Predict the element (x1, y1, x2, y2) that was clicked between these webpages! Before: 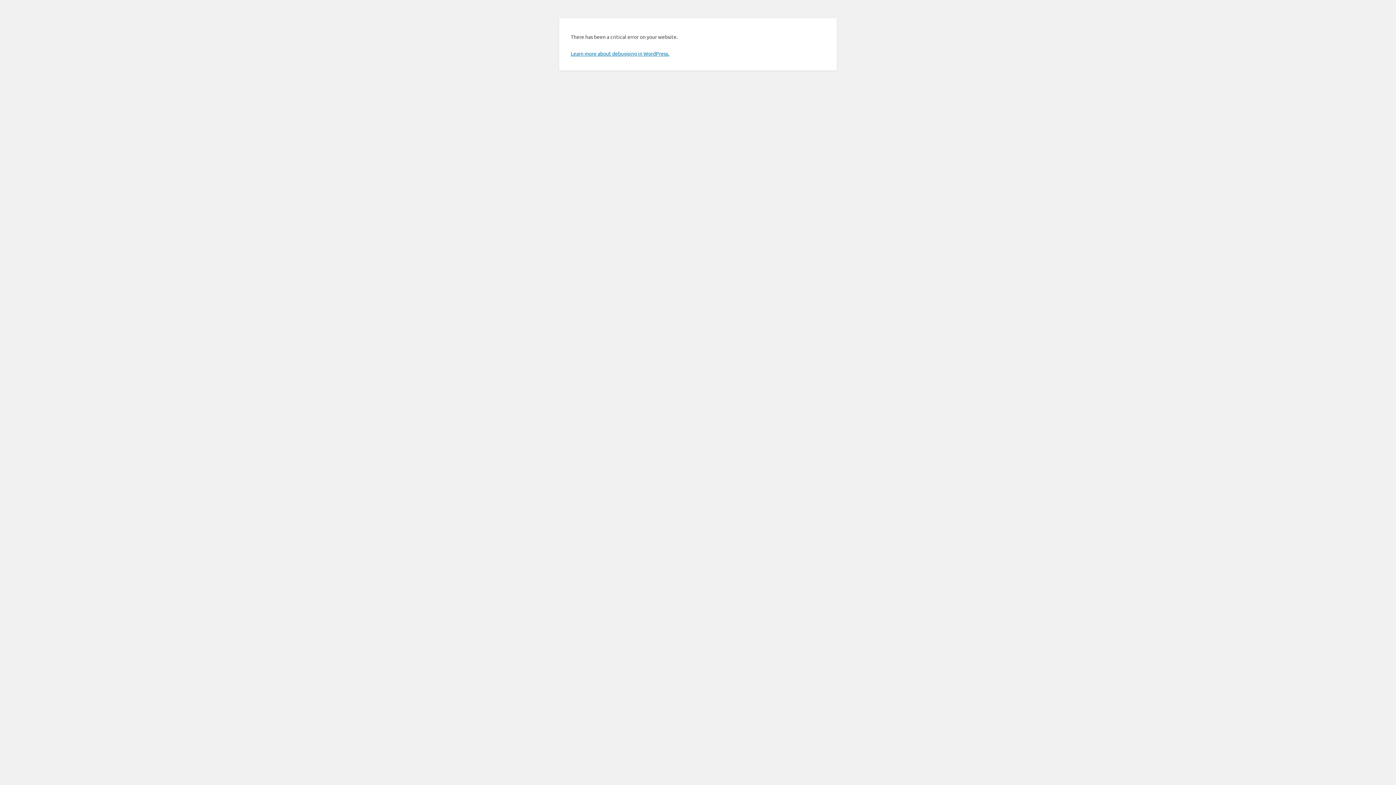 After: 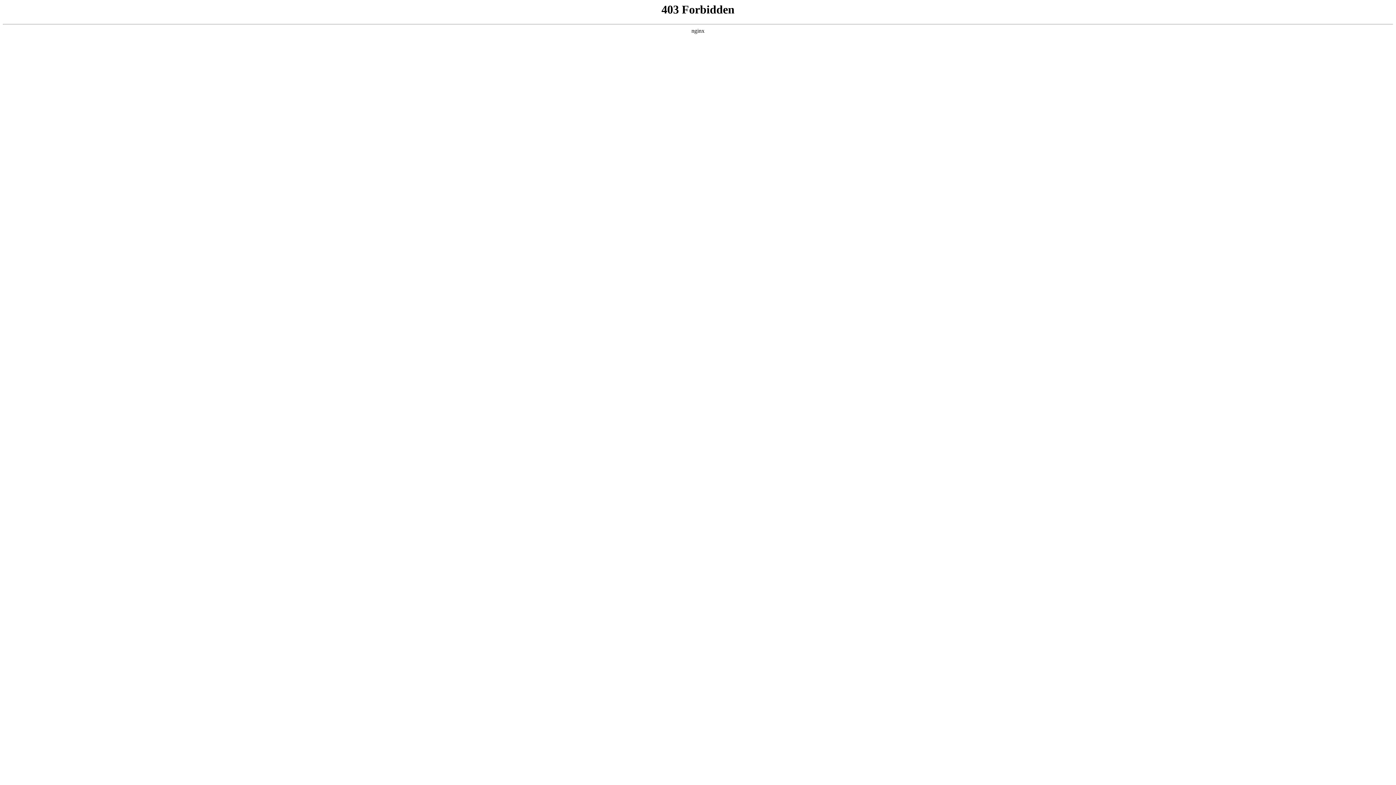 Action: label: Learn more about debugging in WordPress. bbox: (570, 50, 669, 56)